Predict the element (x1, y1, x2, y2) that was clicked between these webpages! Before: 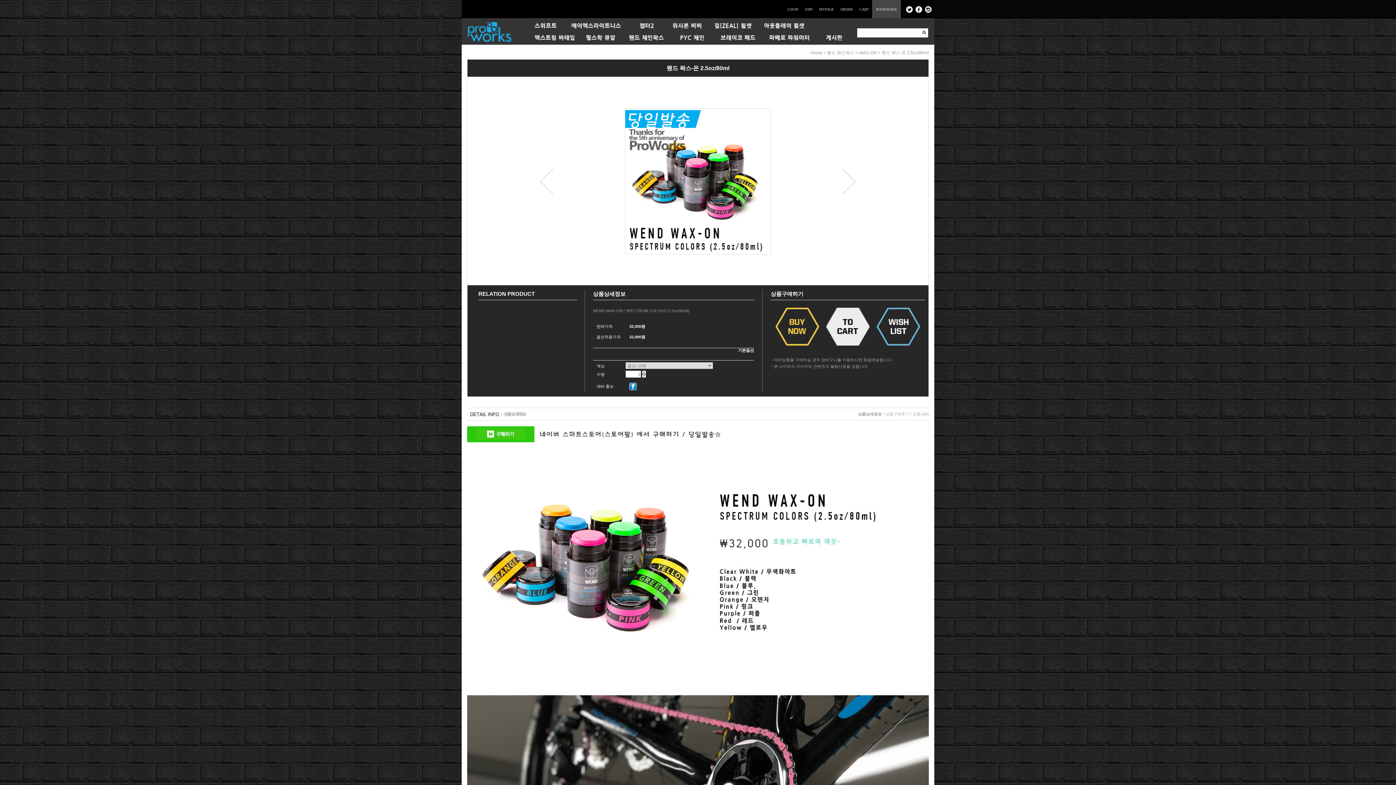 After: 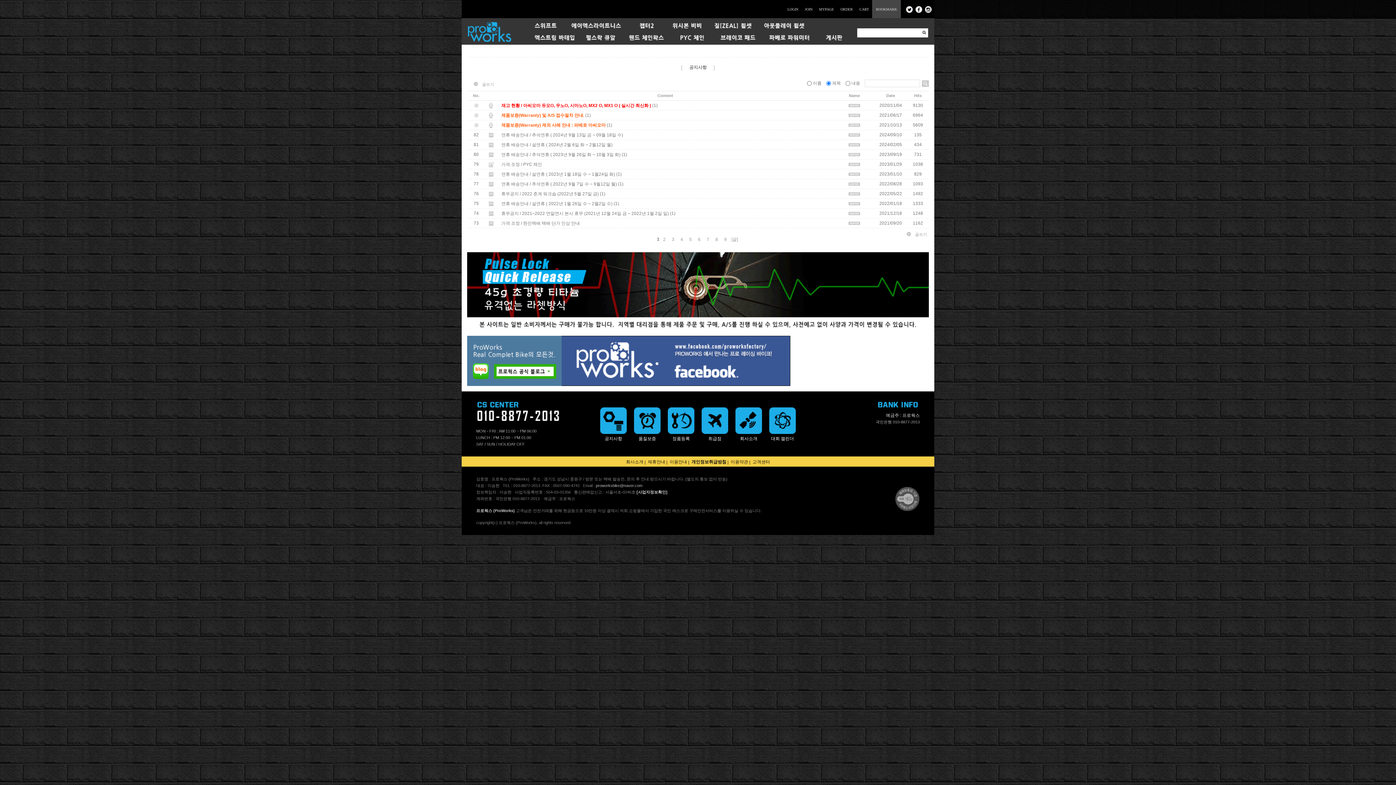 Action: bbox: (815, 32, 855, 44)